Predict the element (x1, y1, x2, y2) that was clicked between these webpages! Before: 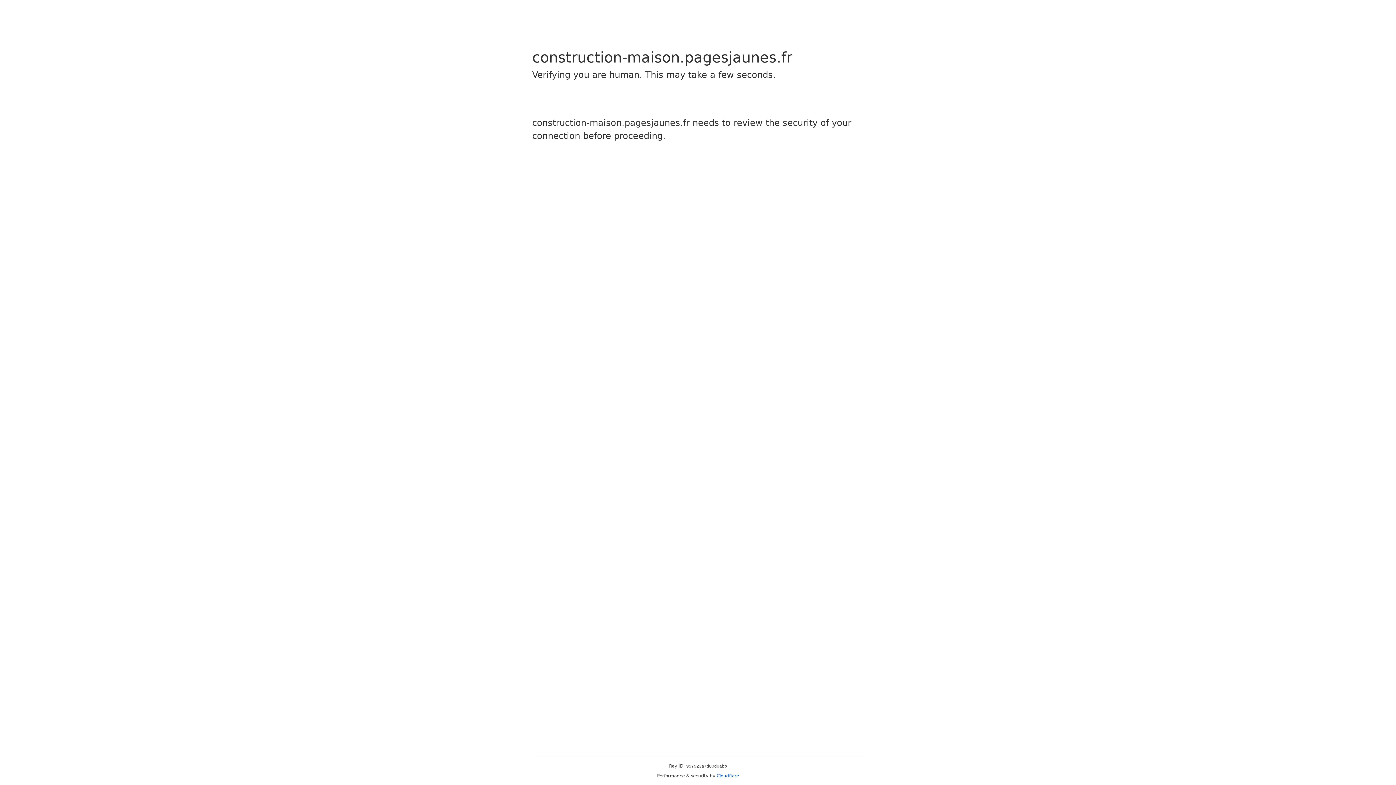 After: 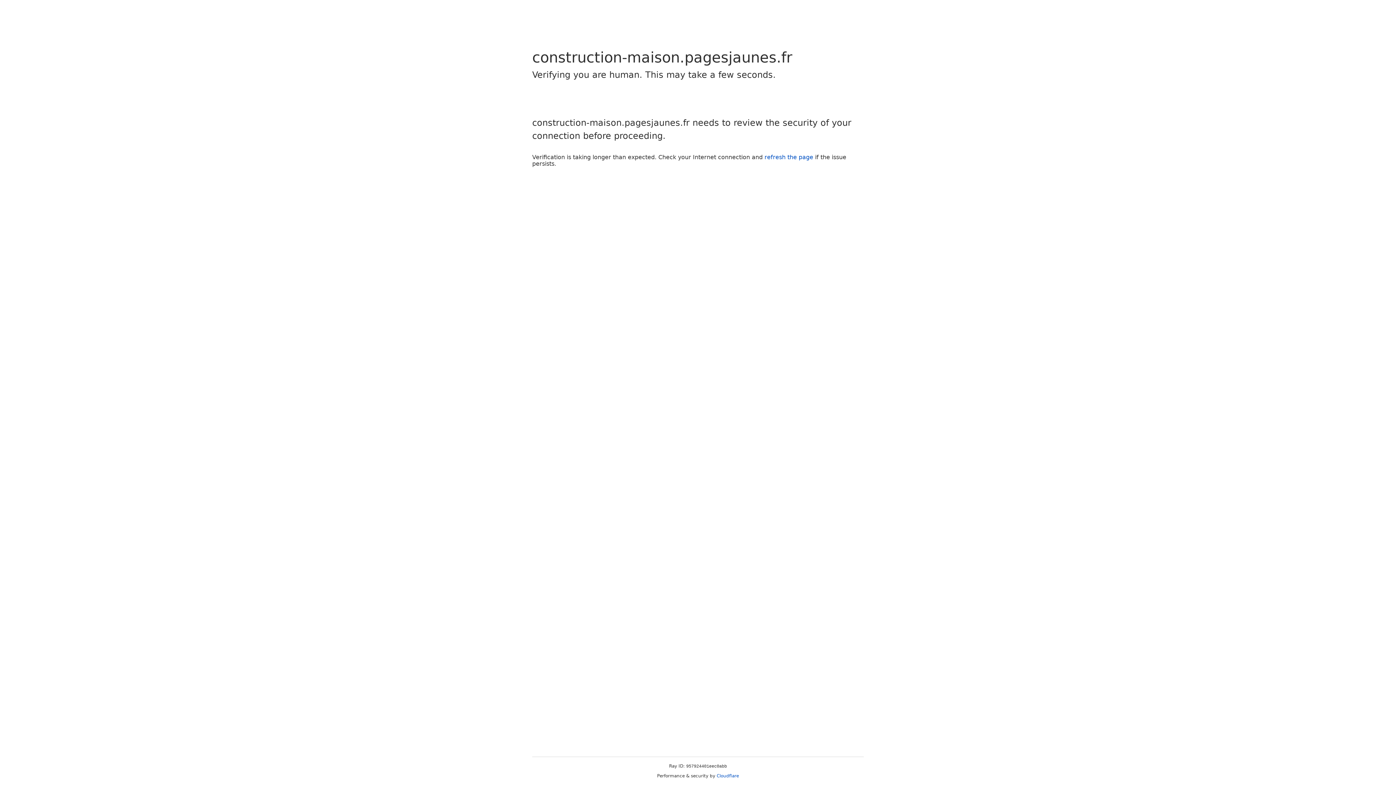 Action: bbox: (716, 773, 739, 778) label: Cloudflare